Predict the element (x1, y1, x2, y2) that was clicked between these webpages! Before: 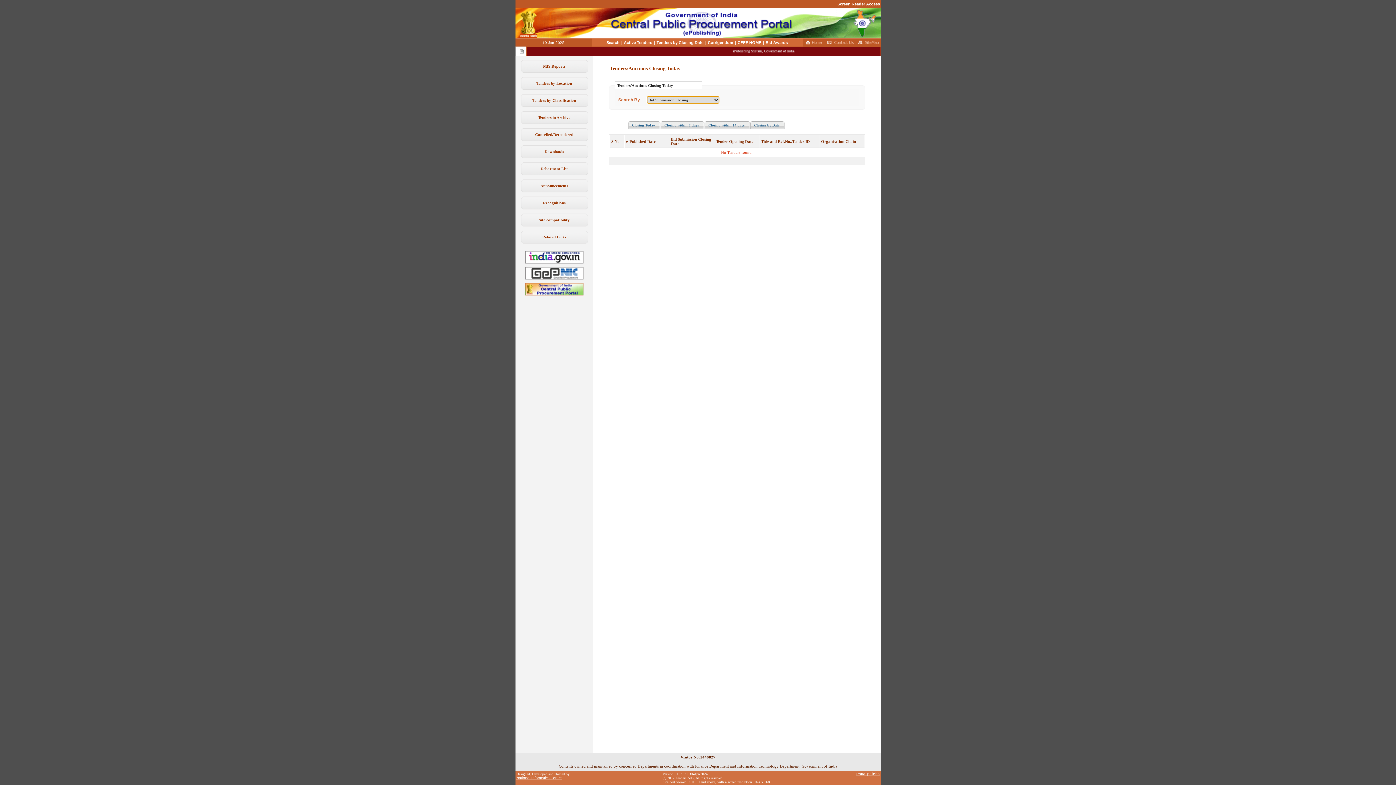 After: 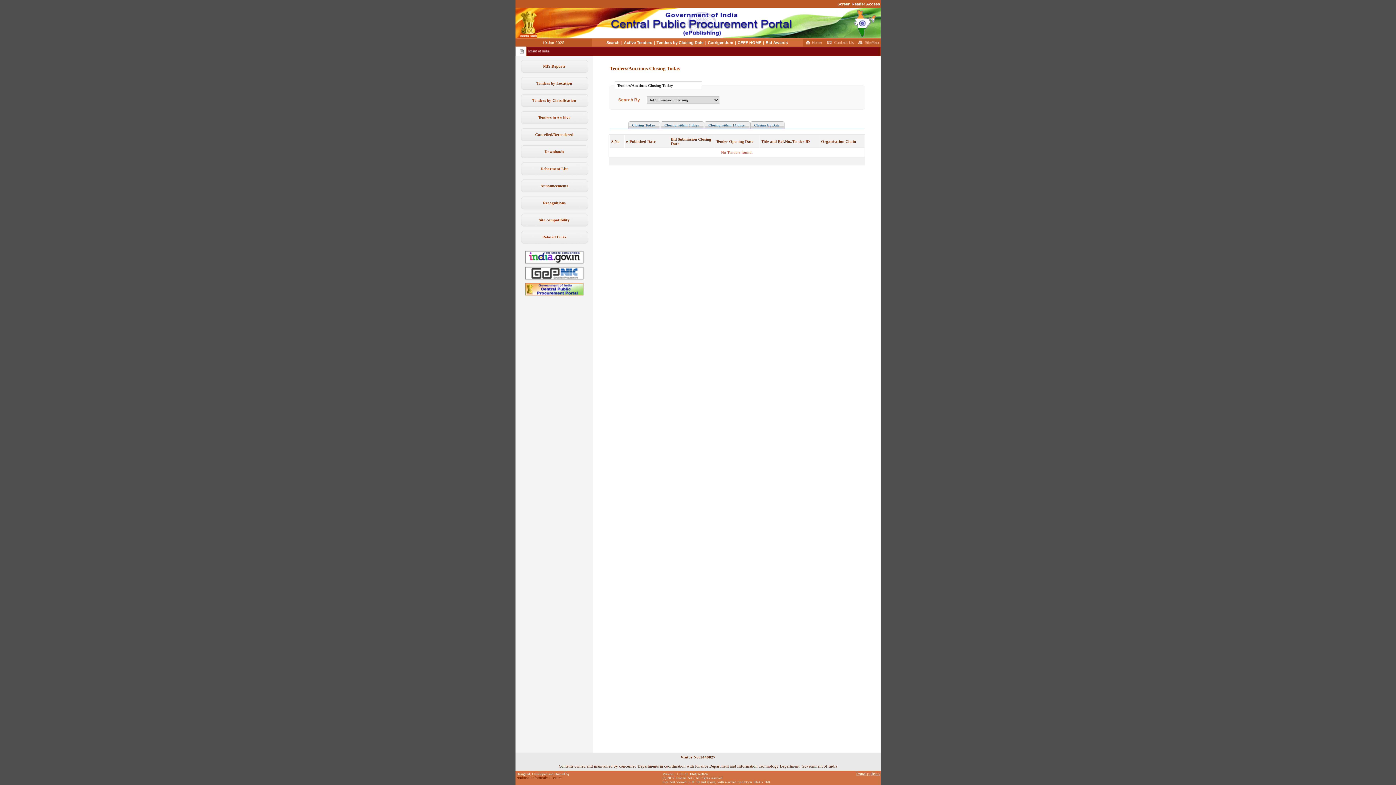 Action: label: National Informatics Centre bbox: (516, 776, 562, 782)